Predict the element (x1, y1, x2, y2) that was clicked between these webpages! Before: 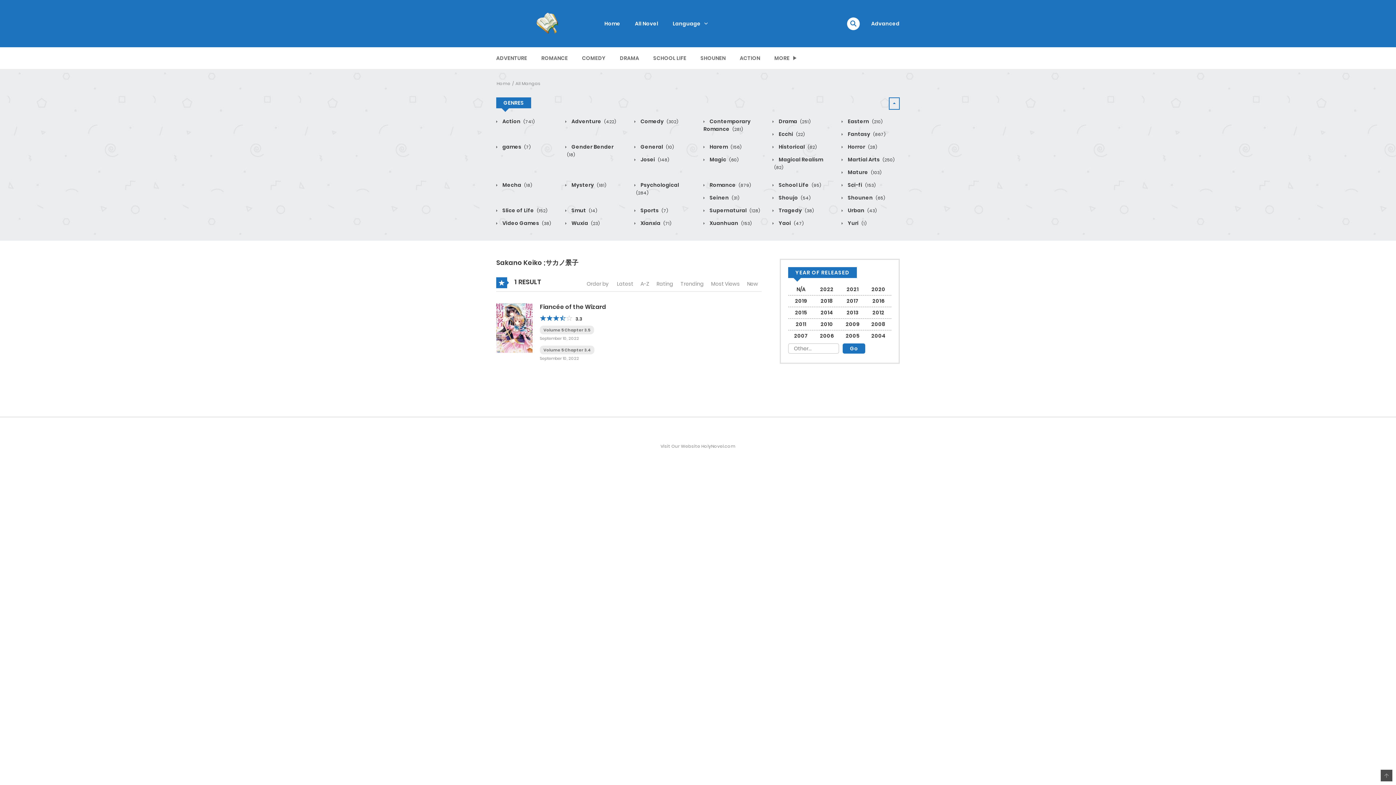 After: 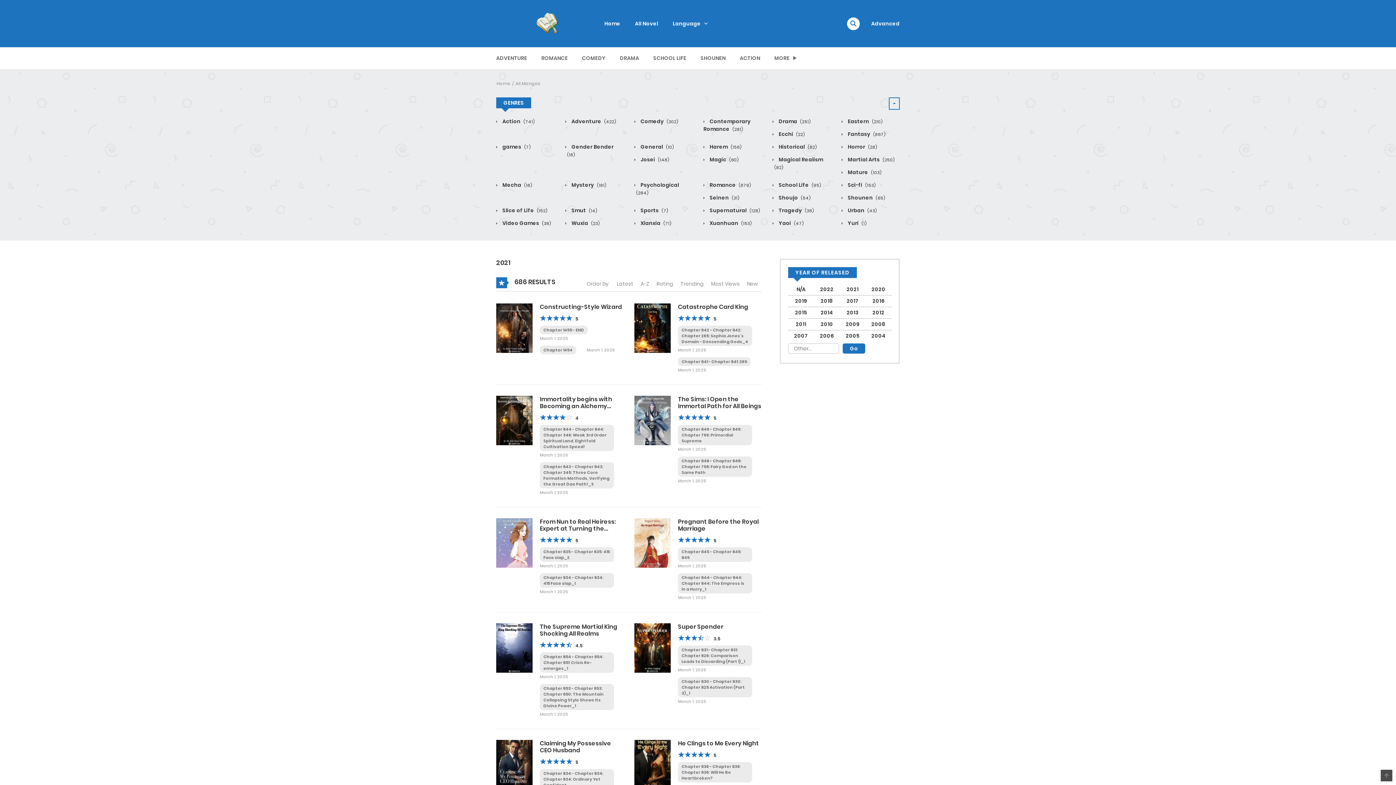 Action: label: 2021 bbox: (840, 285, 865, 293)